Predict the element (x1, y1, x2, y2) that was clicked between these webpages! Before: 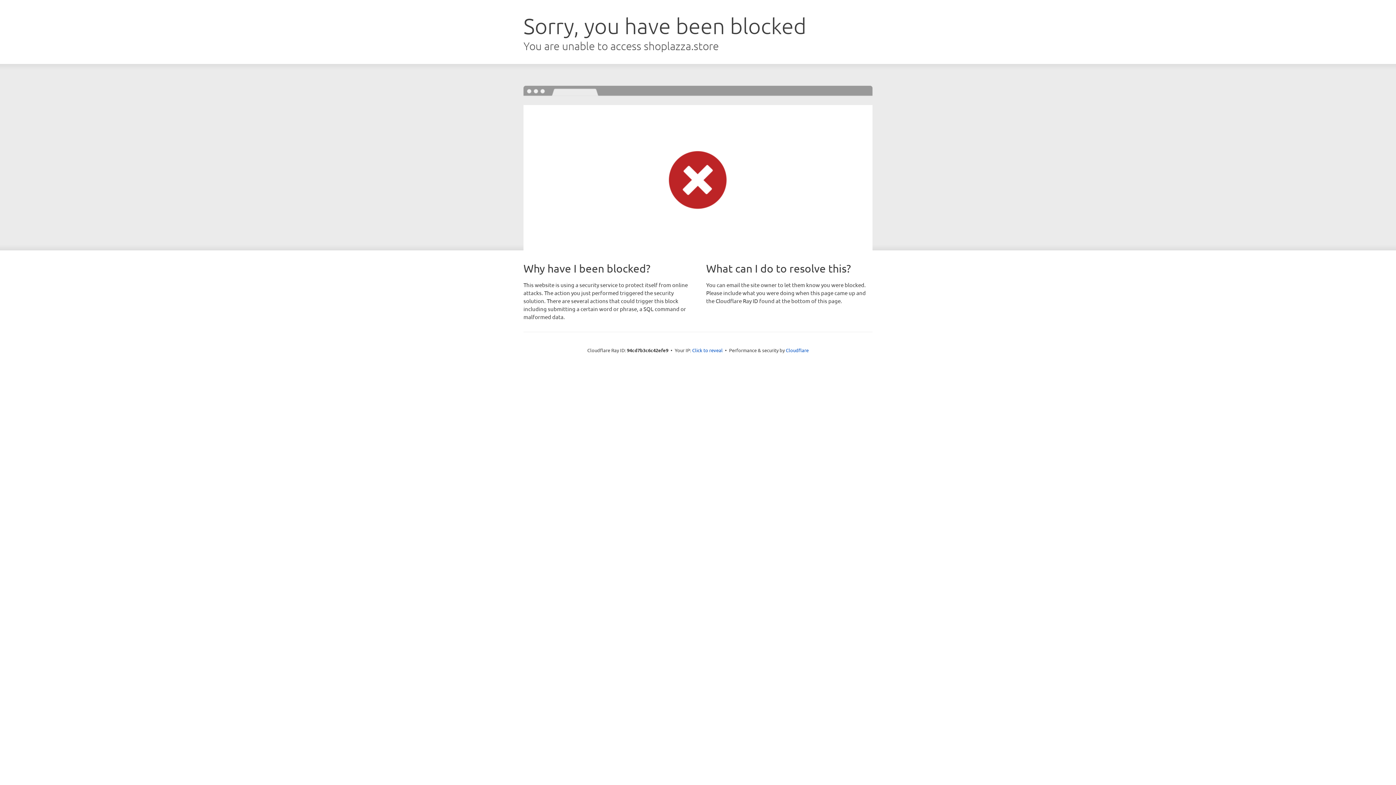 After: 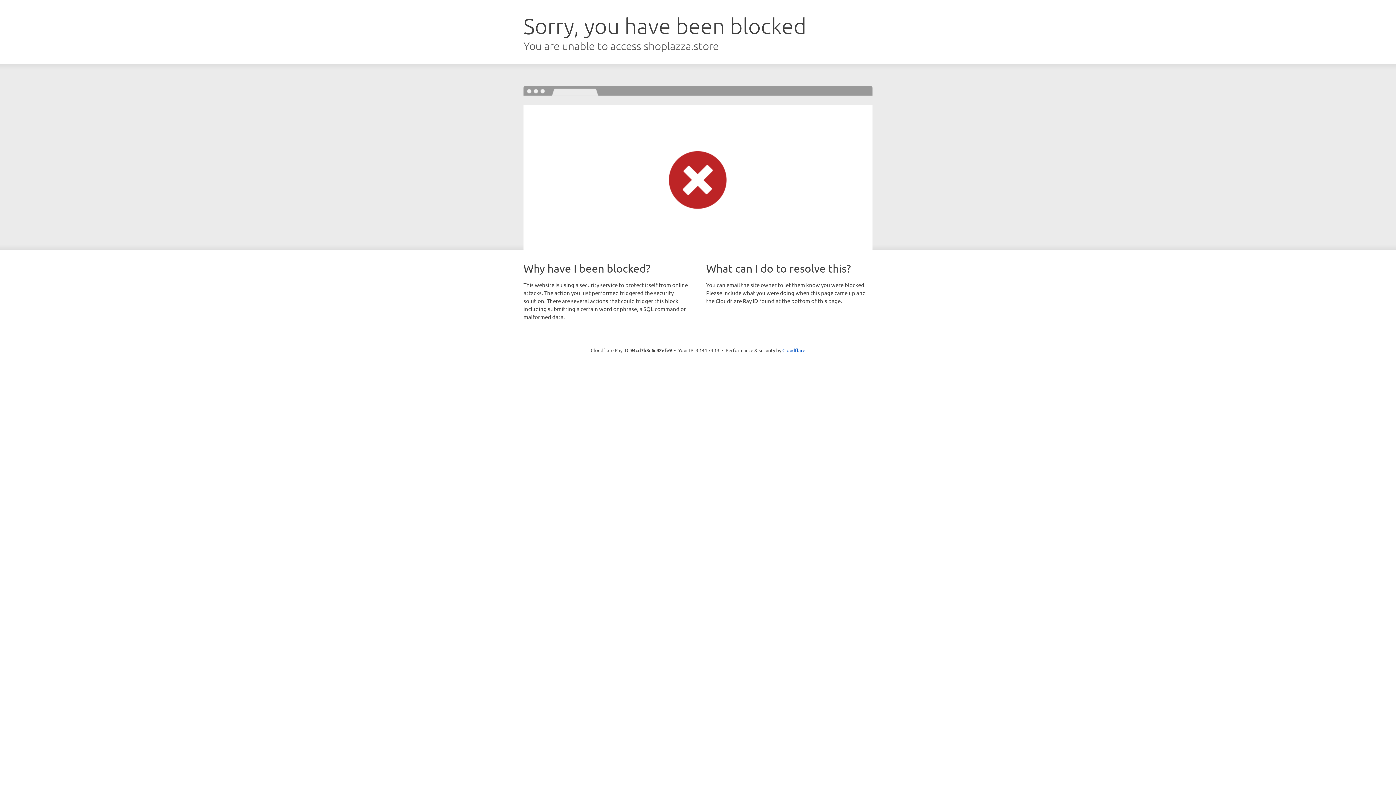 Action: bbox: (692, 346, 722, 353) label: Click to reveal